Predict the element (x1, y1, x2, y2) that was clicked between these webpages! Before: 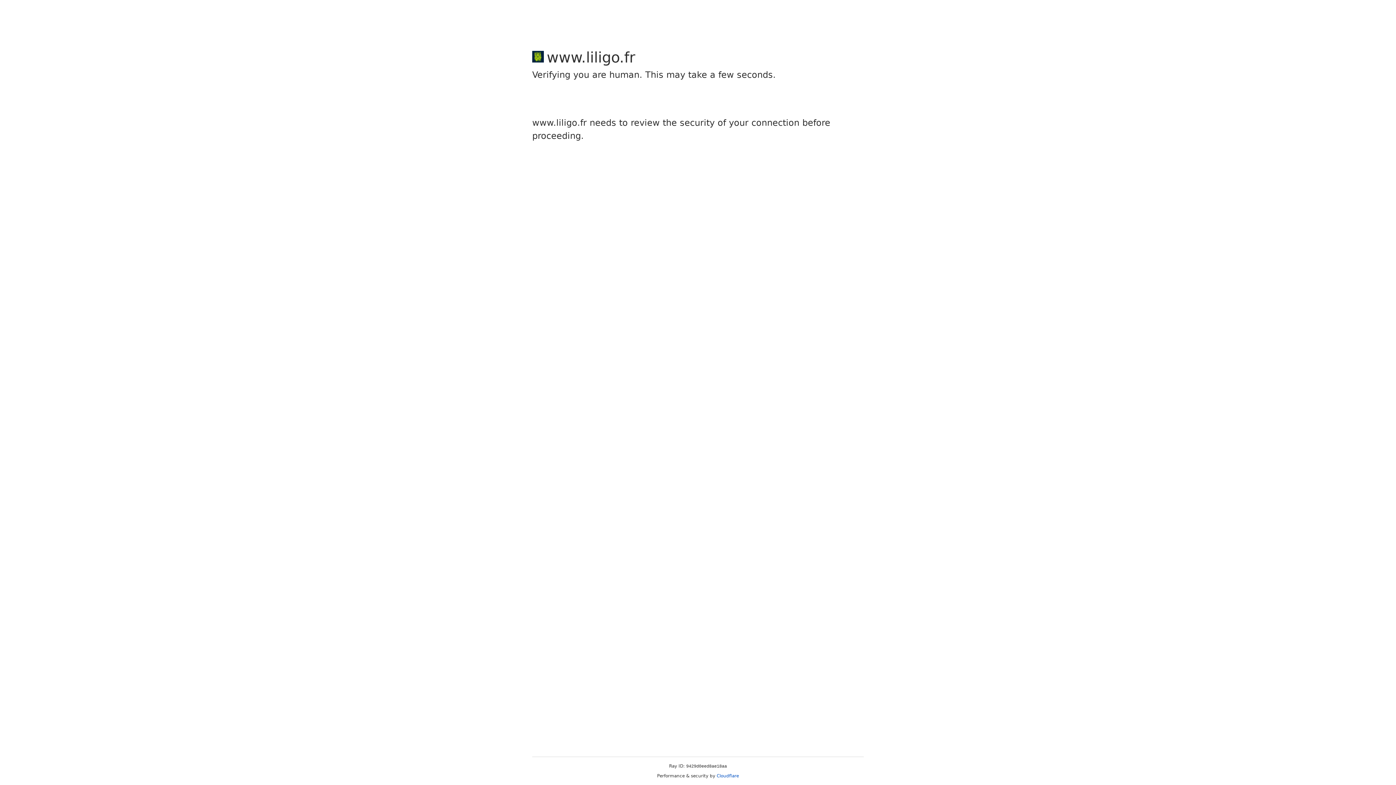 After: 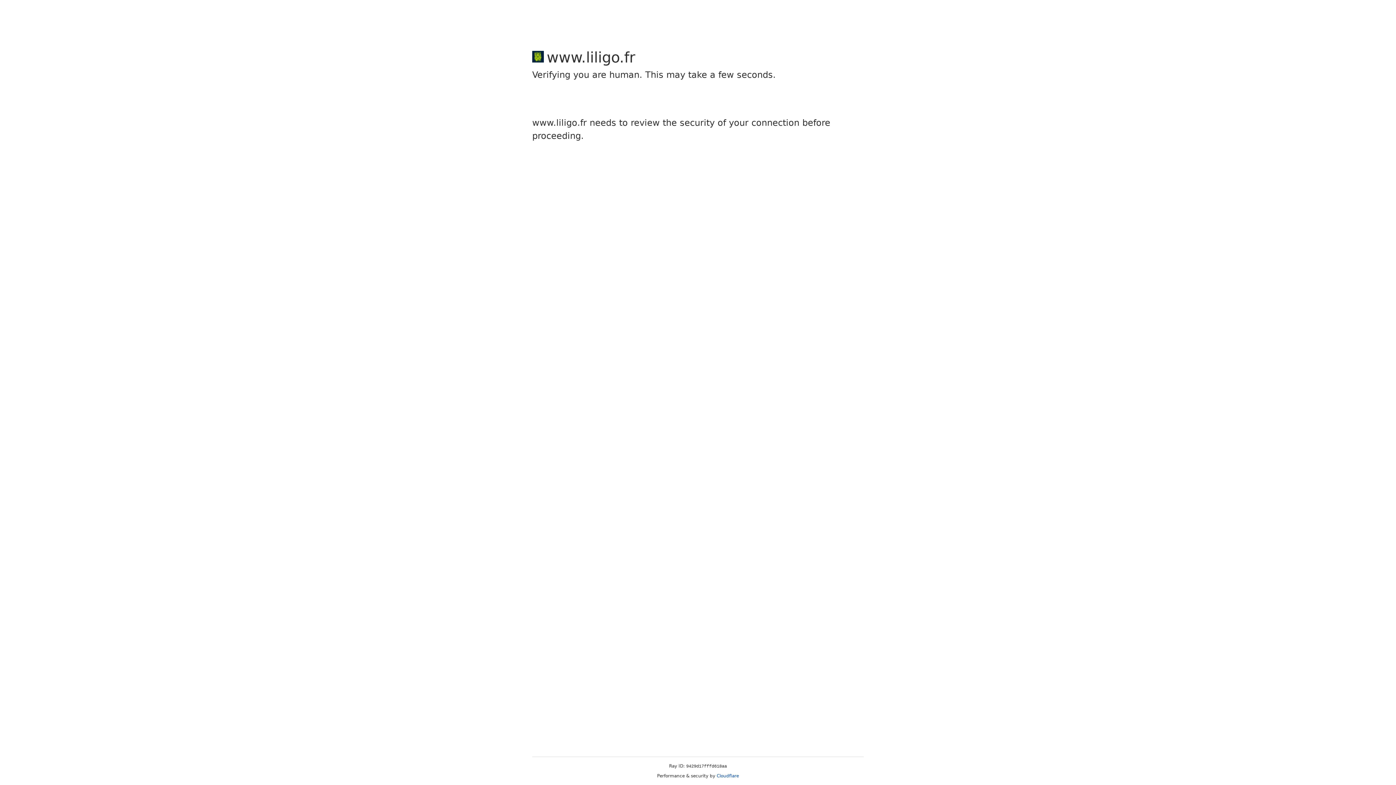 Action: label: Cloudflare bbox: (716, 773, 739, 778)